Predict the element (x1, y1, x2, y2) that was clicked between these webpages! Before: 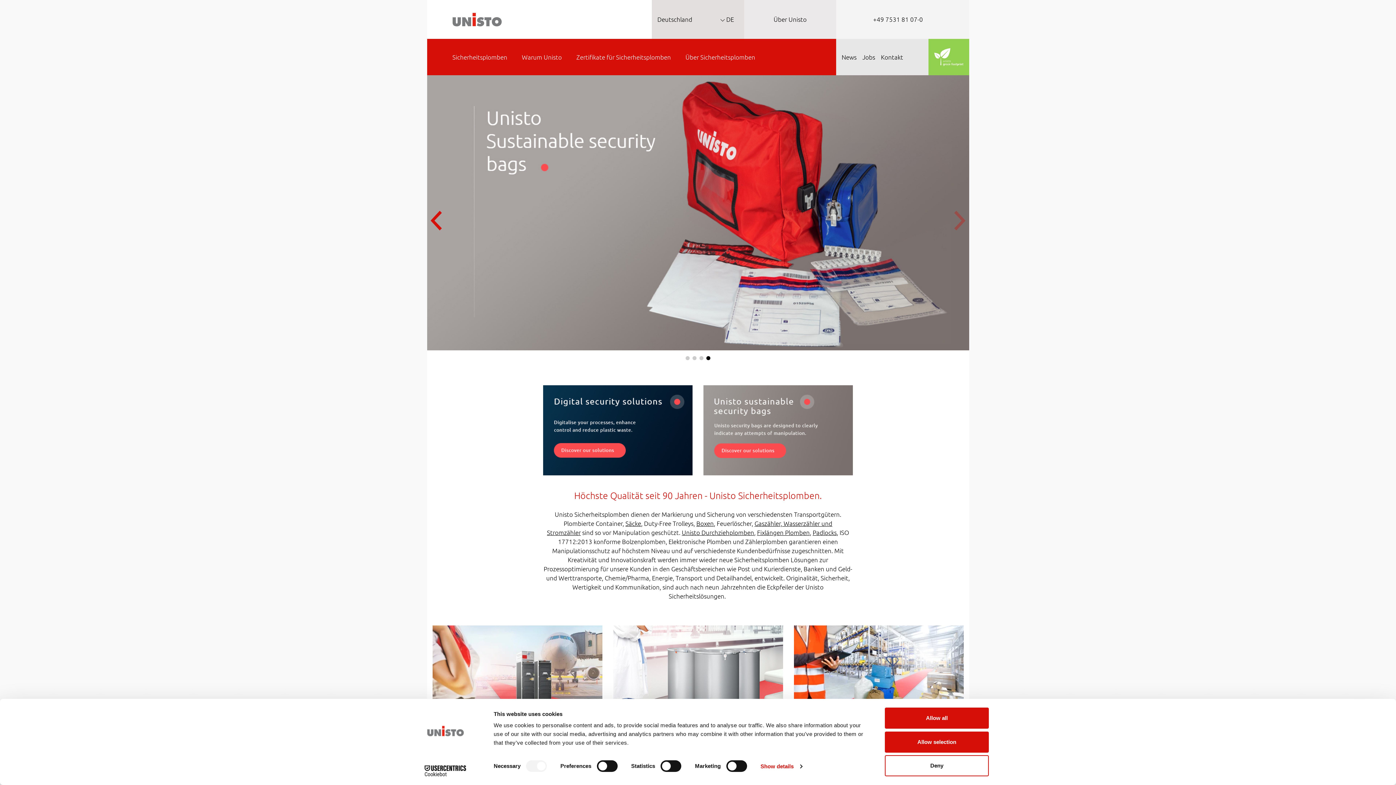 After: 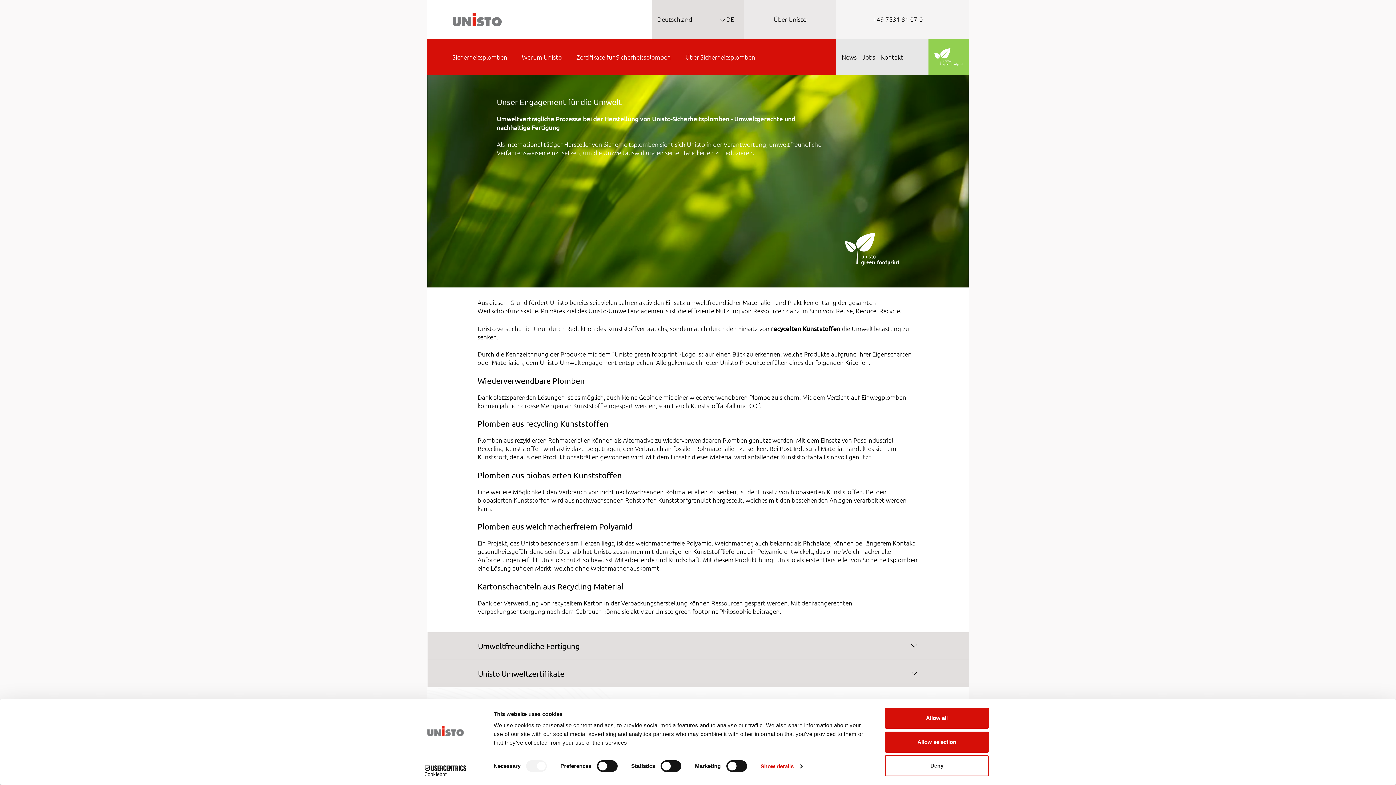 Action: bbox: (928, 38, 969, 75)